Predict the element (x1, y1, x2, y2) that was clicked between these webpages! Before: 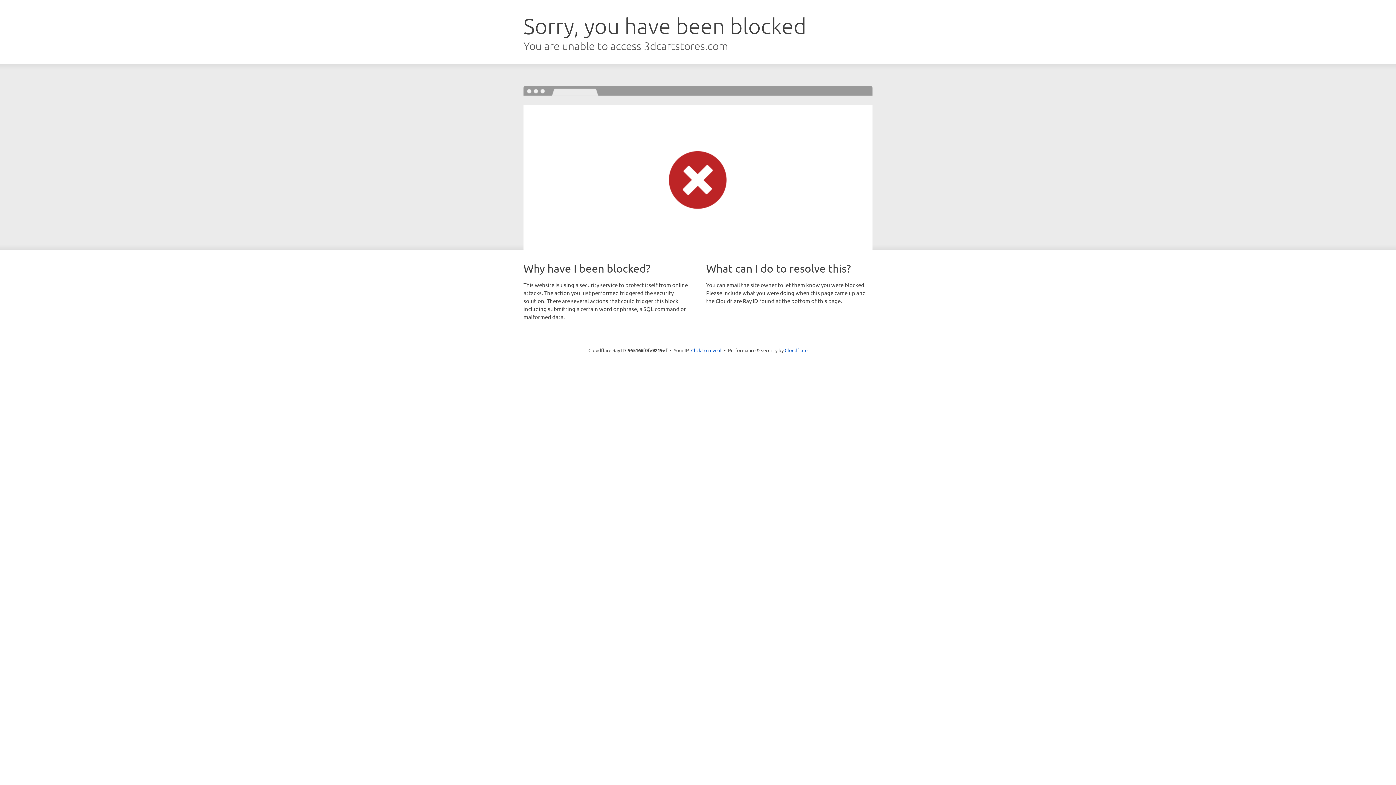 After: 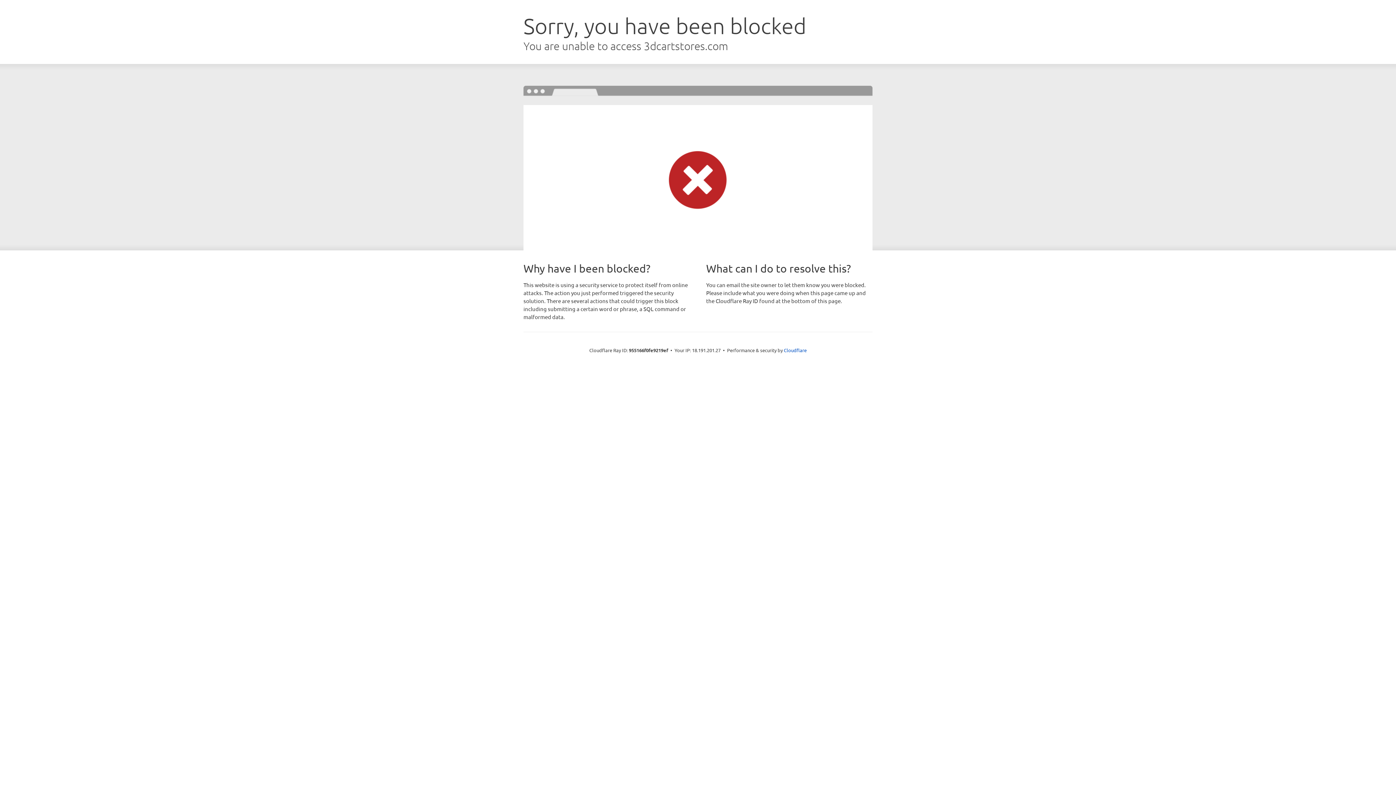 Action: label: Click to reveal bbox: (691, 346, 721, 353)